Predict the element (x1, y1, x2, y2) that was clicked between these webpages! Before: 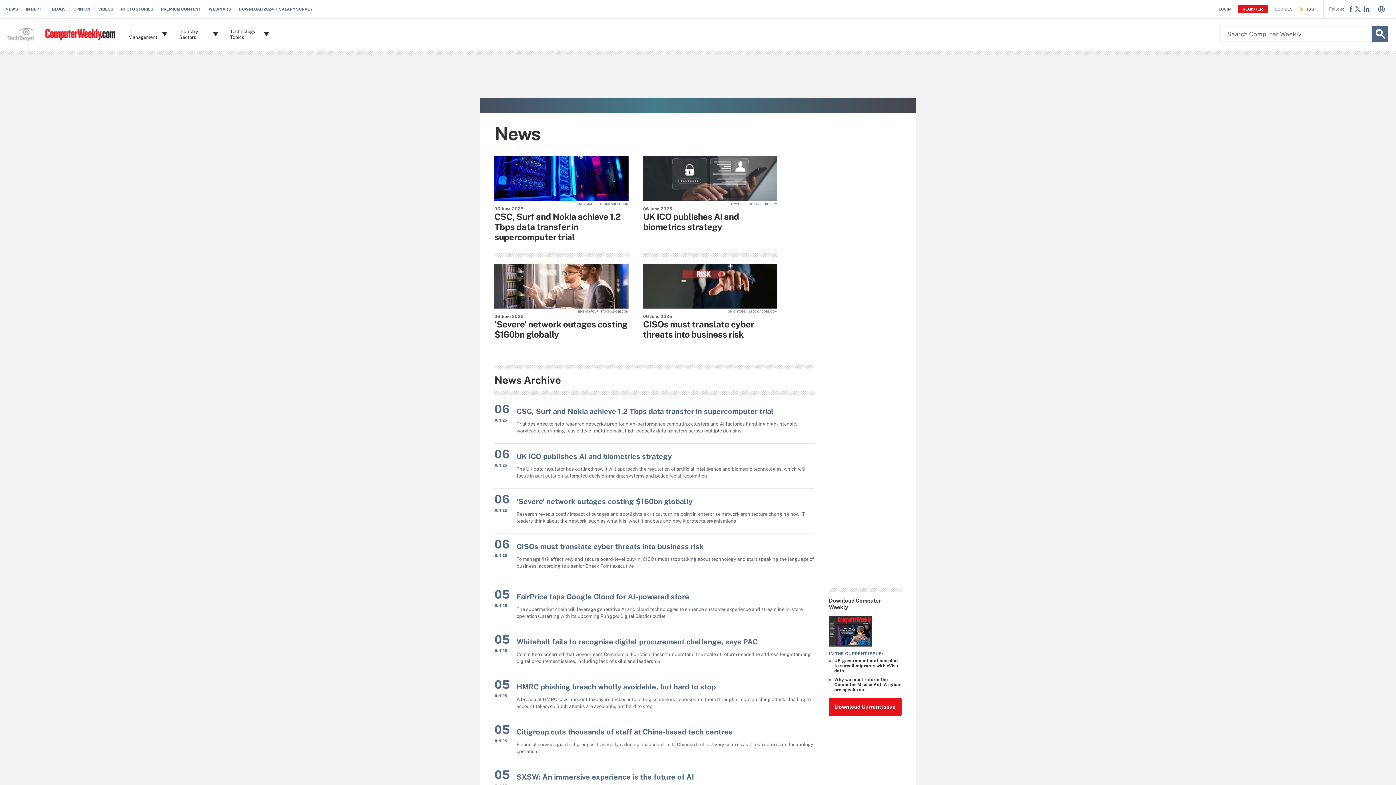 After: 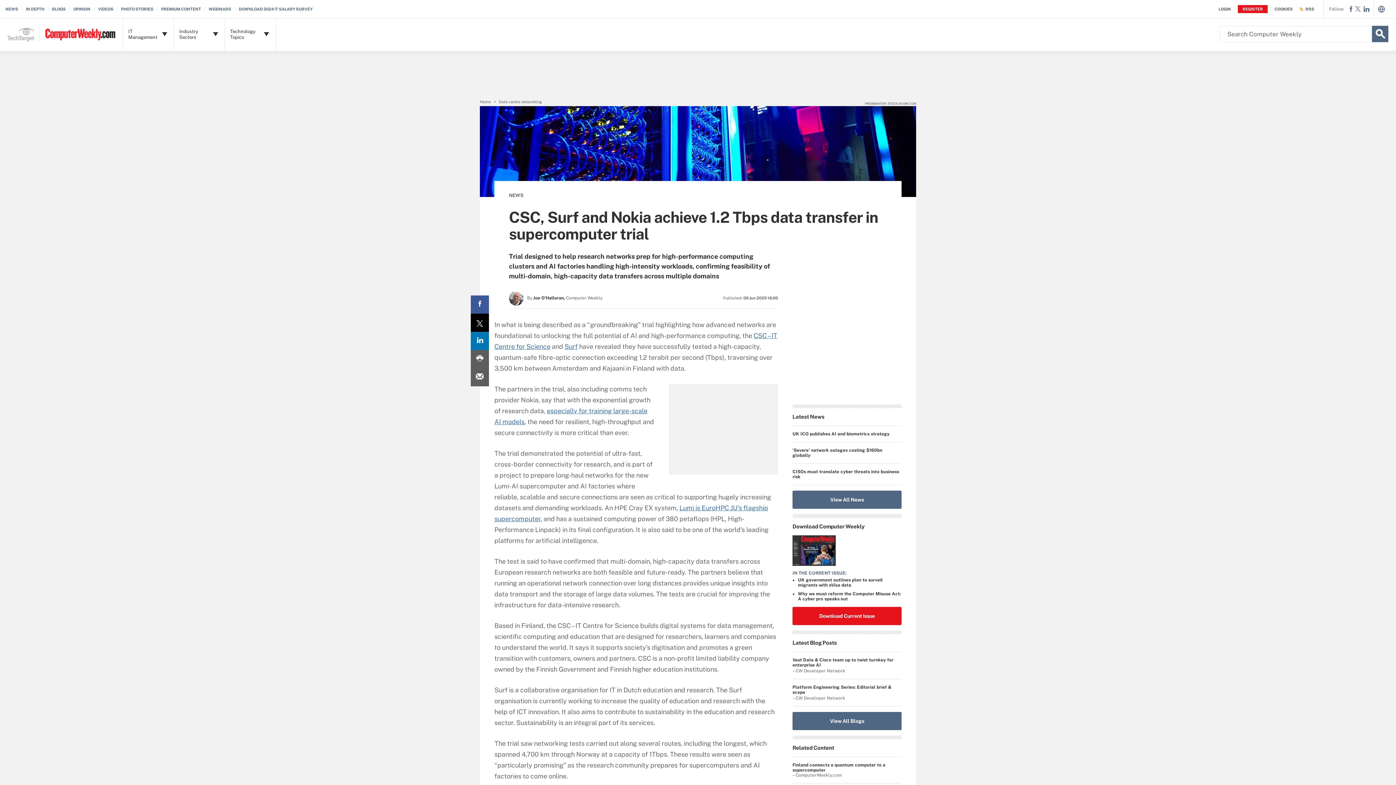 Action: bbox: (516, 407, 773, 416) label: CSC, Surf and Nokia achieve 1.2 Tbps data transfer in supercomputer trial